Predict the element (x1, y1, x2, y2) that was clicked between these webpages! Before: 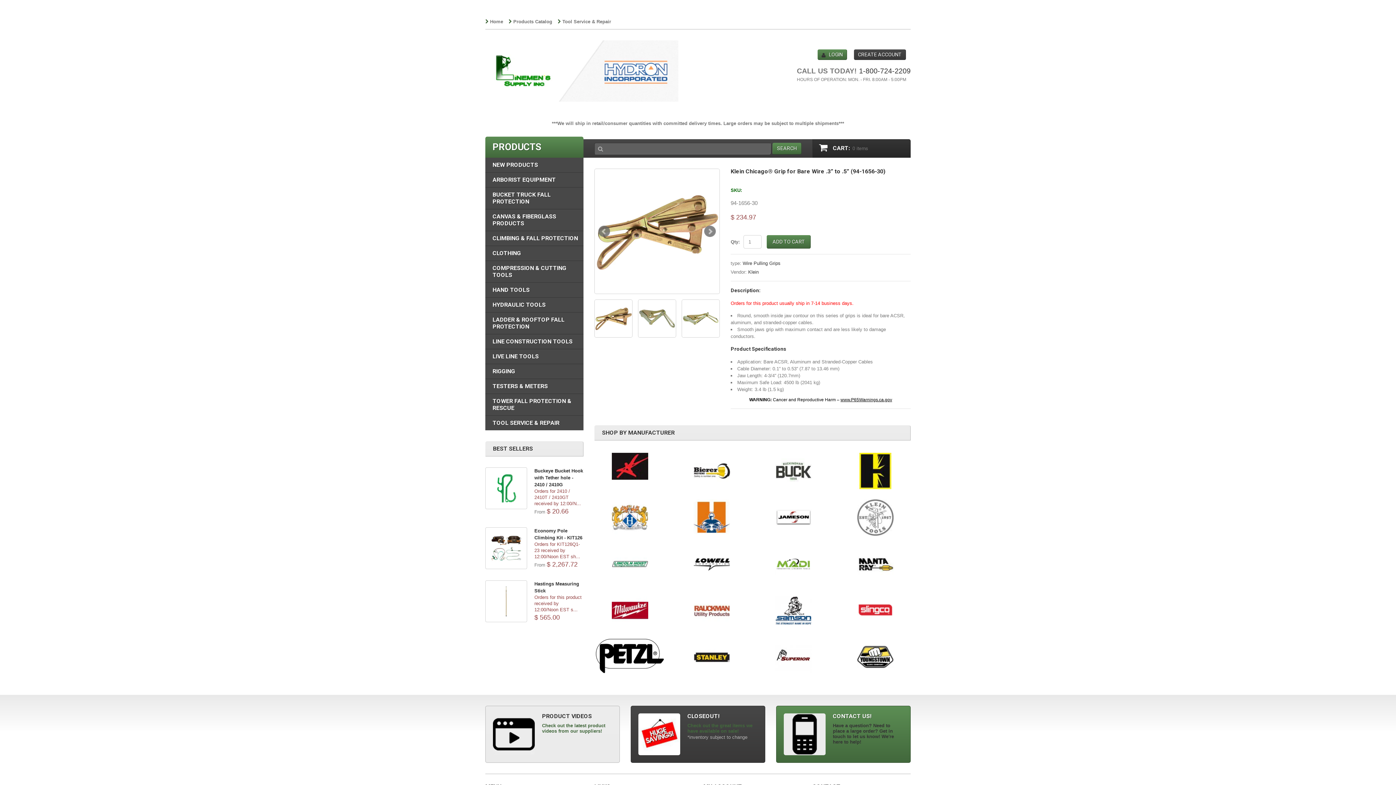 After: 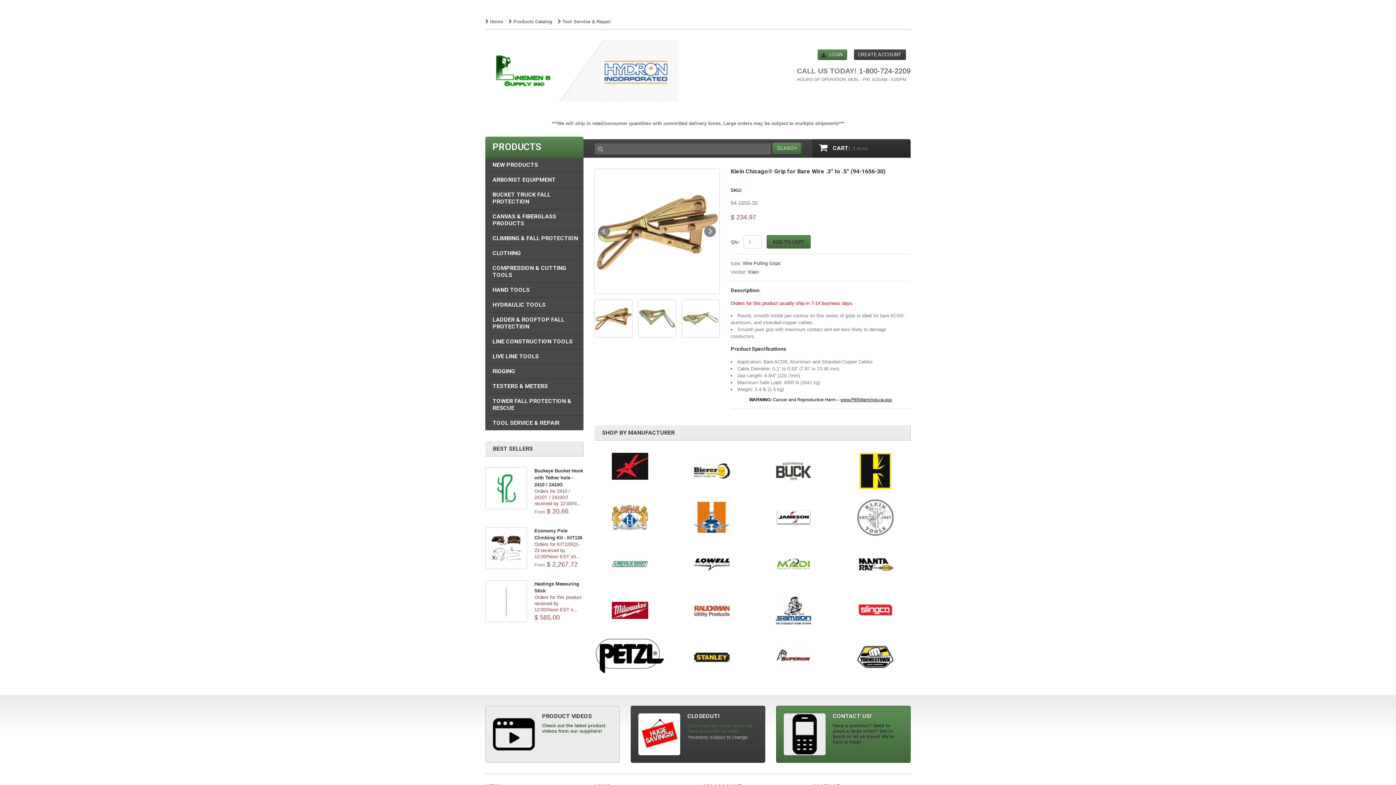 Action: bbox: (766, 235, 810, 248) label: ADD TO CART